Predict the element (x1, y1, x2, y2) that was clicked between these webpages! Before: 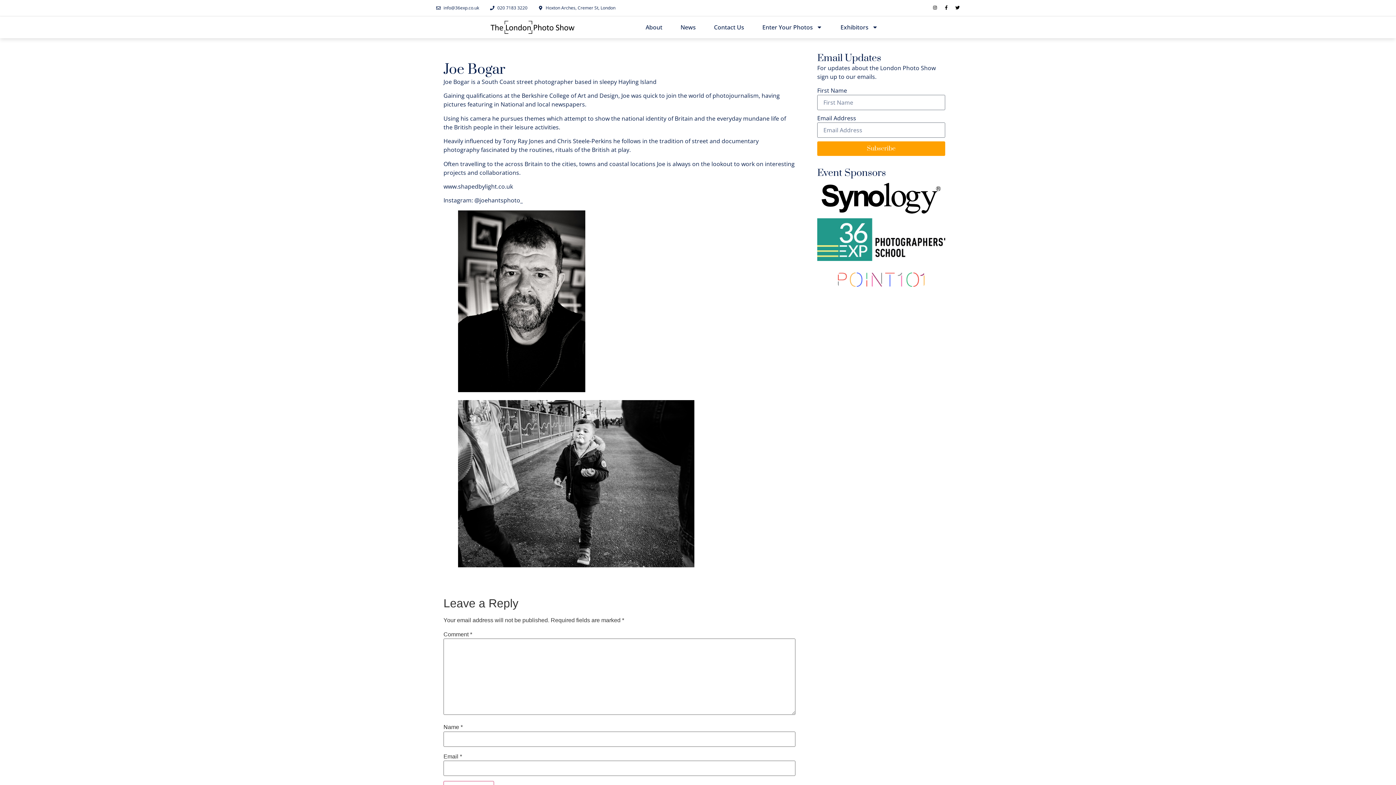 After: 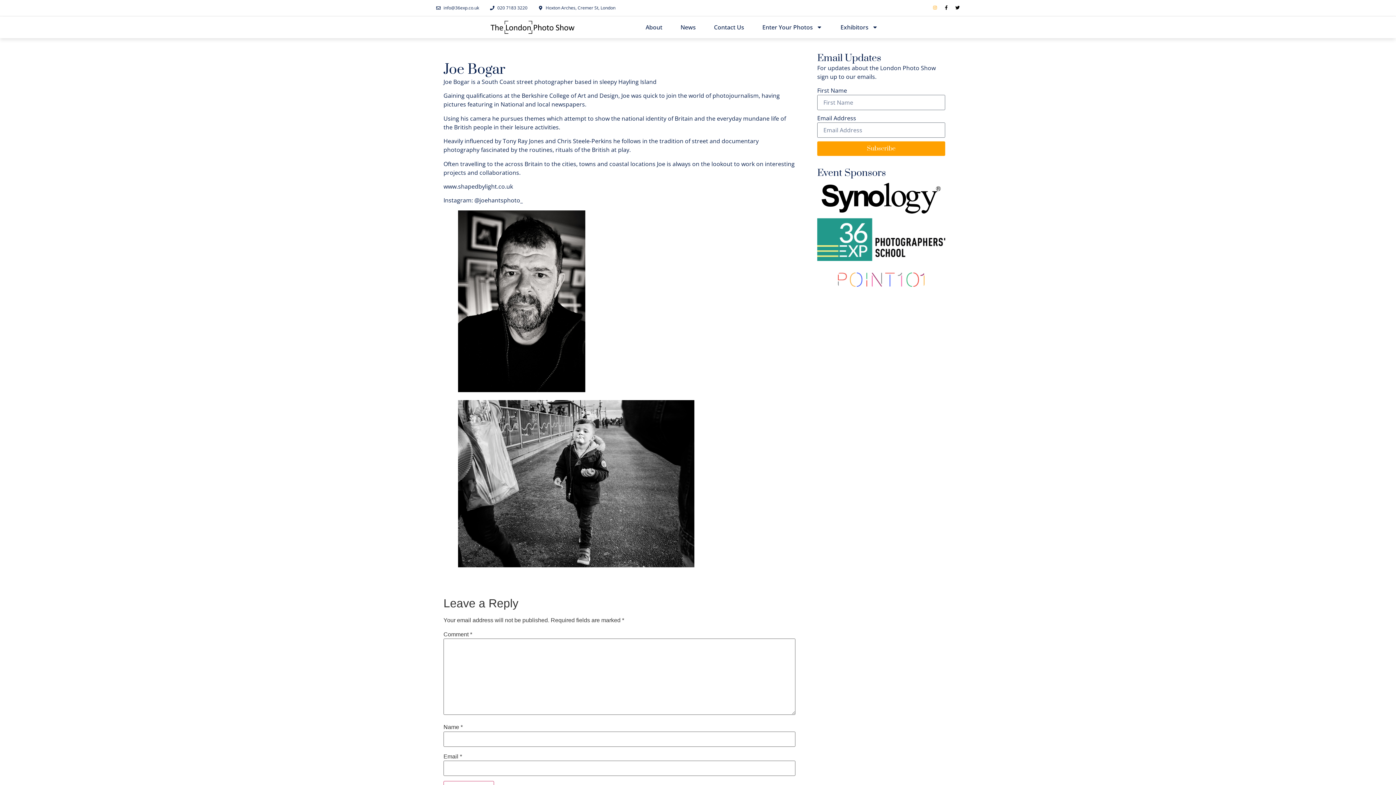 Action: label: Instagram bbox: (933, 5, 937, 9)